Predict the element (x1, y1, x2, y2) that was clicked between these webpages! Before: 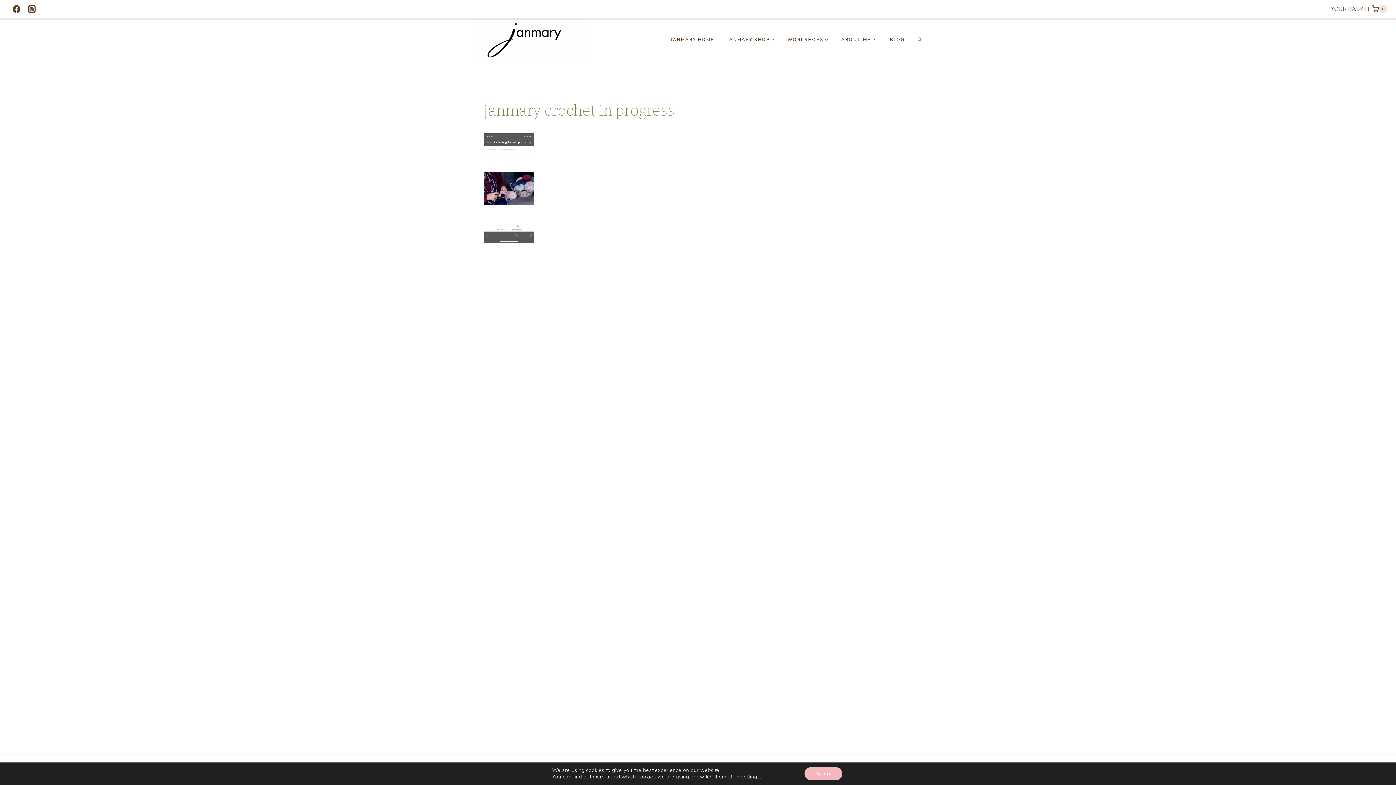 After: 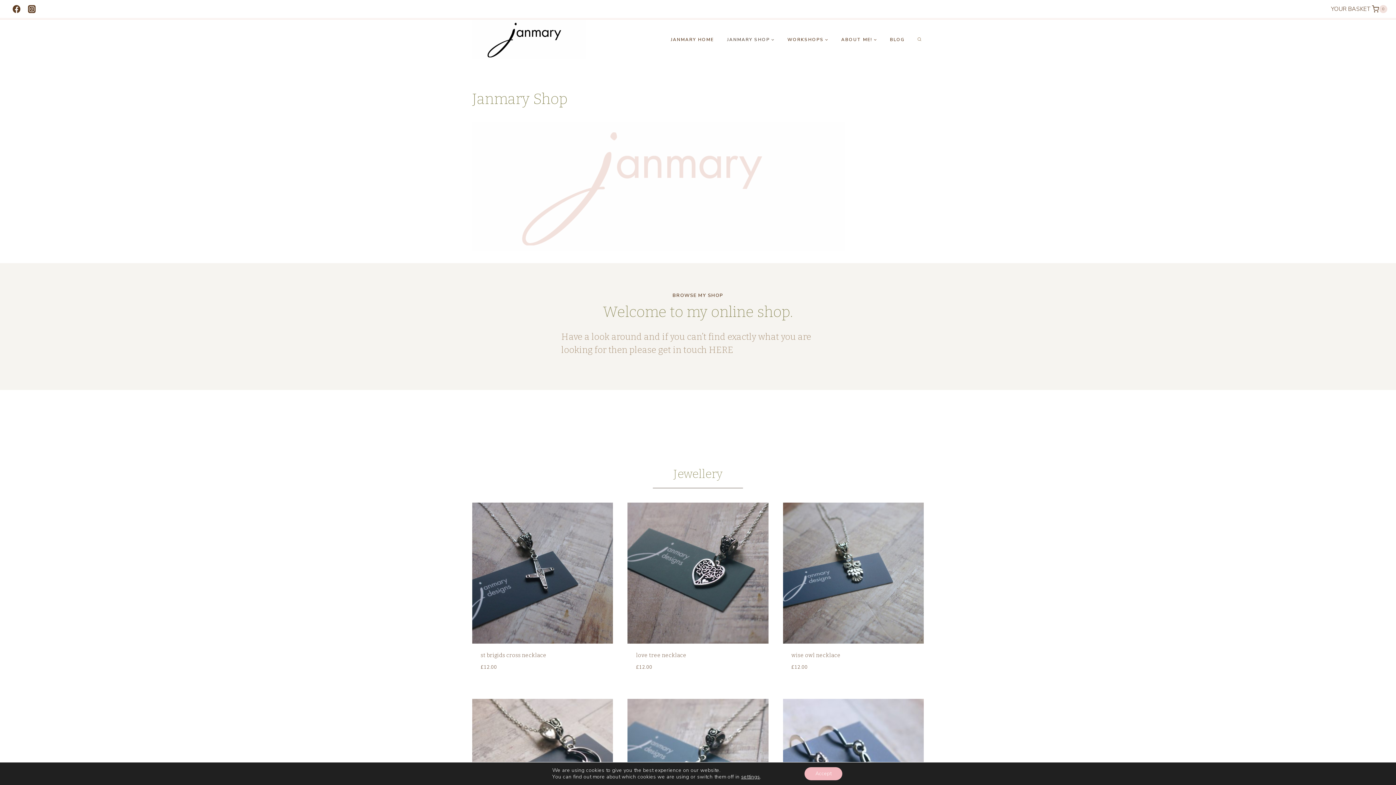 Action: label: JANMARY SHOP bbox: (720, 31, 781, 47)